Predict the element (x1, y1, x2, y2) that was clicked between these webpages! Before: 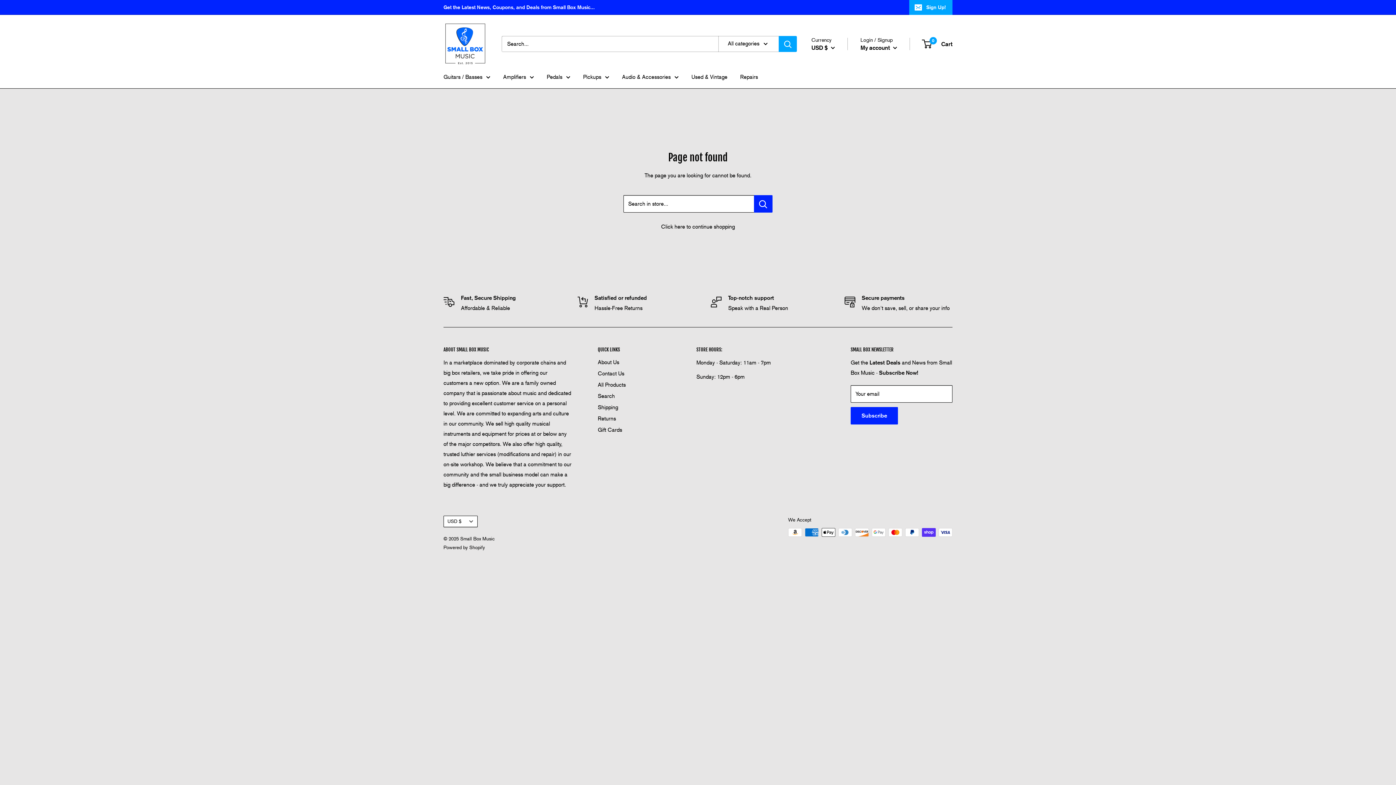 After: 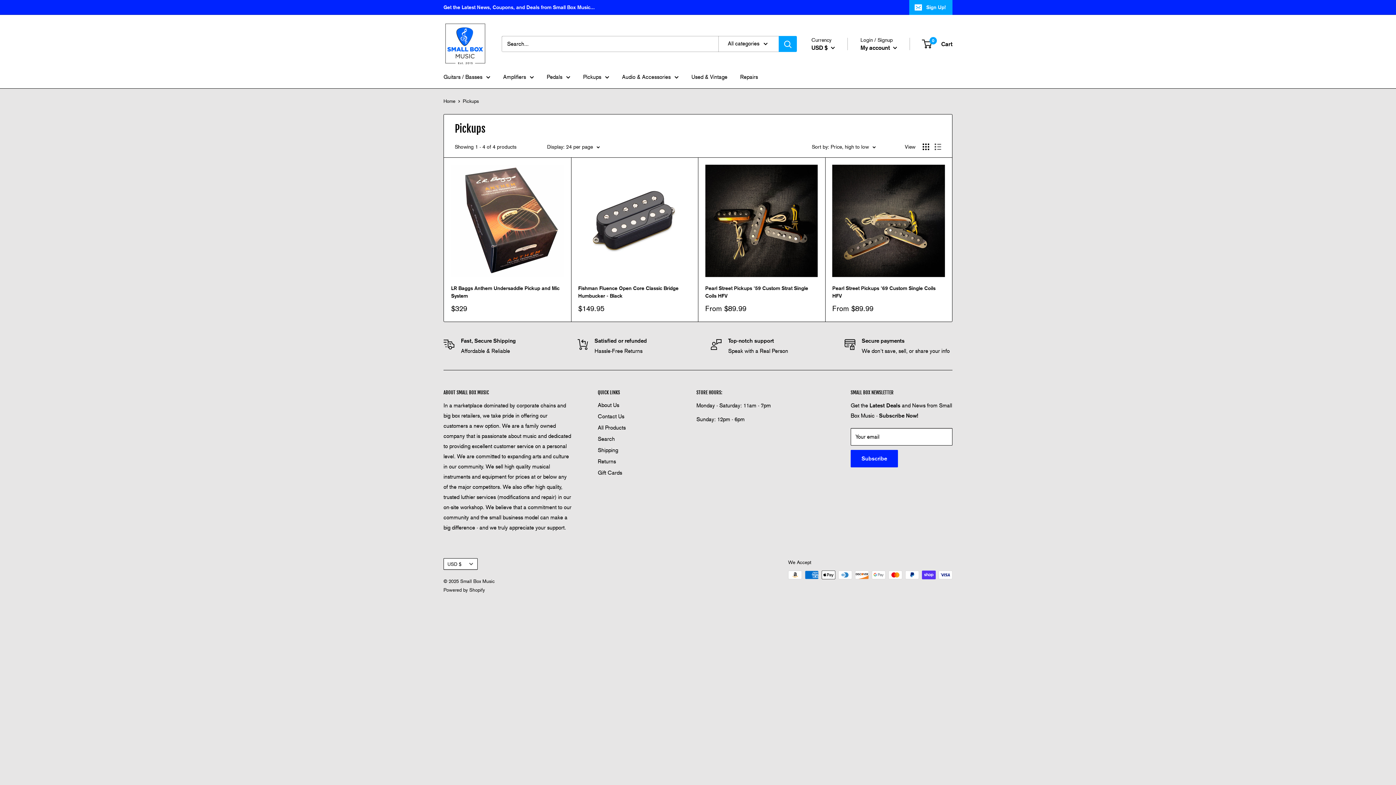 Action: bbox: (583, 72, 609, 82) label: Pickups